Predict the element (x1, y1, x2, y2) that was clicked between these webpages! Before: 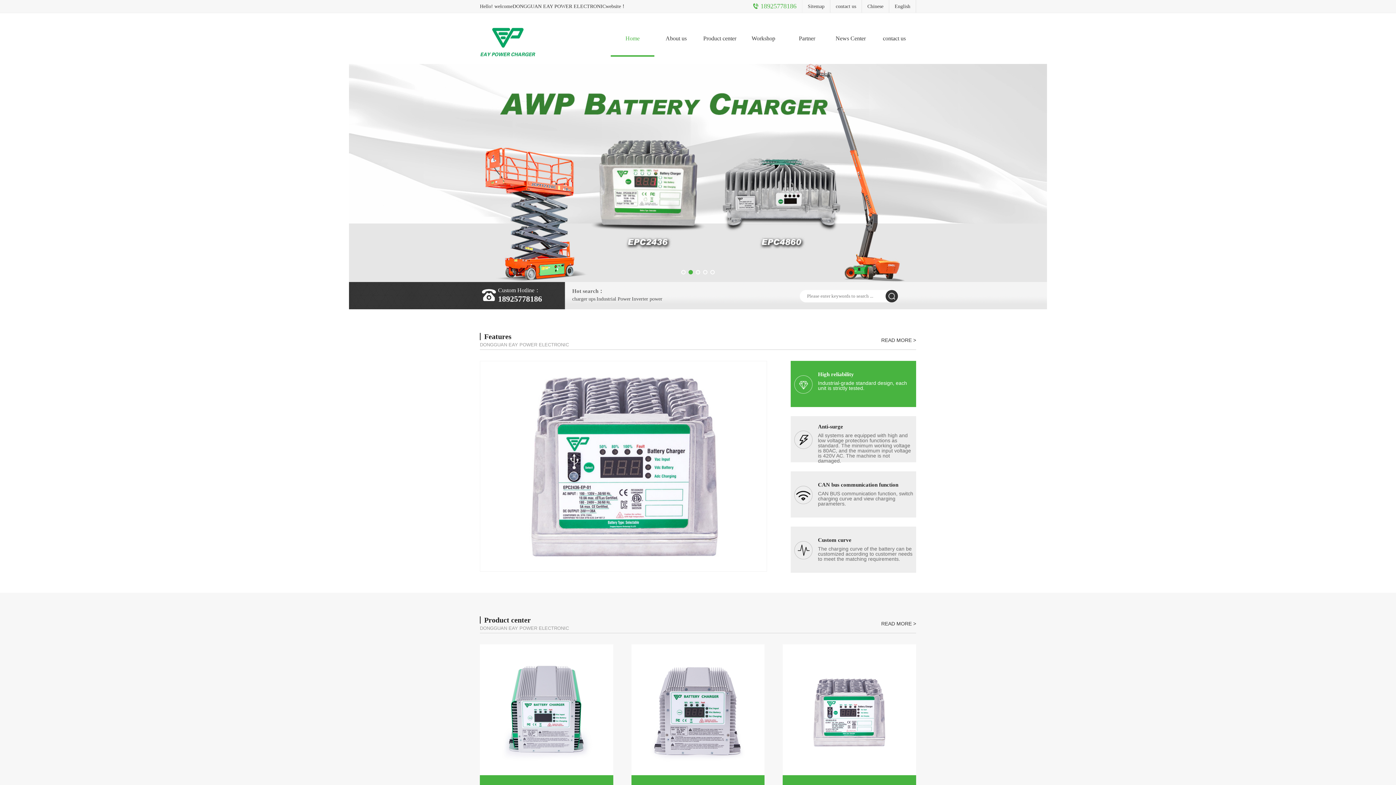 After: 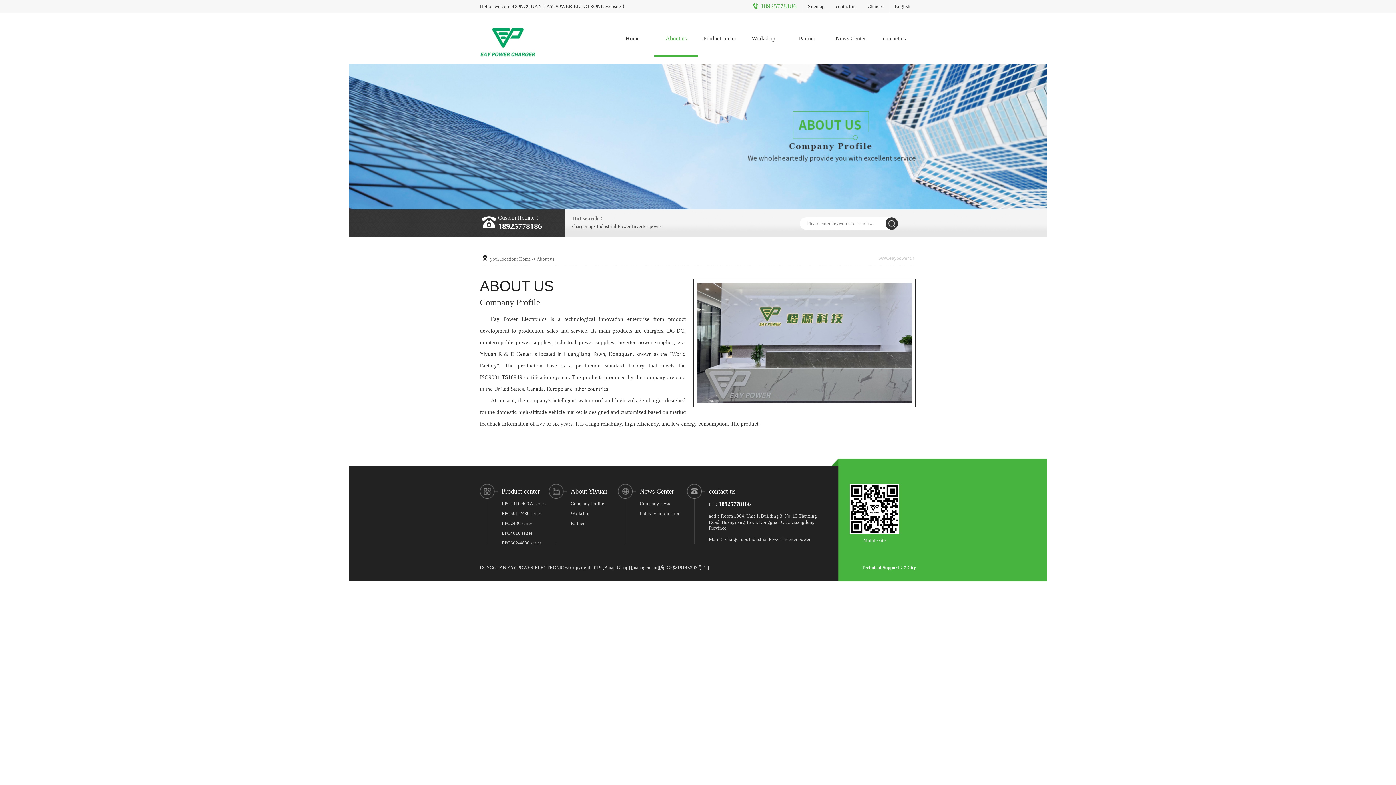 Action: label: About us bbox: (654, 20, 698, 56)